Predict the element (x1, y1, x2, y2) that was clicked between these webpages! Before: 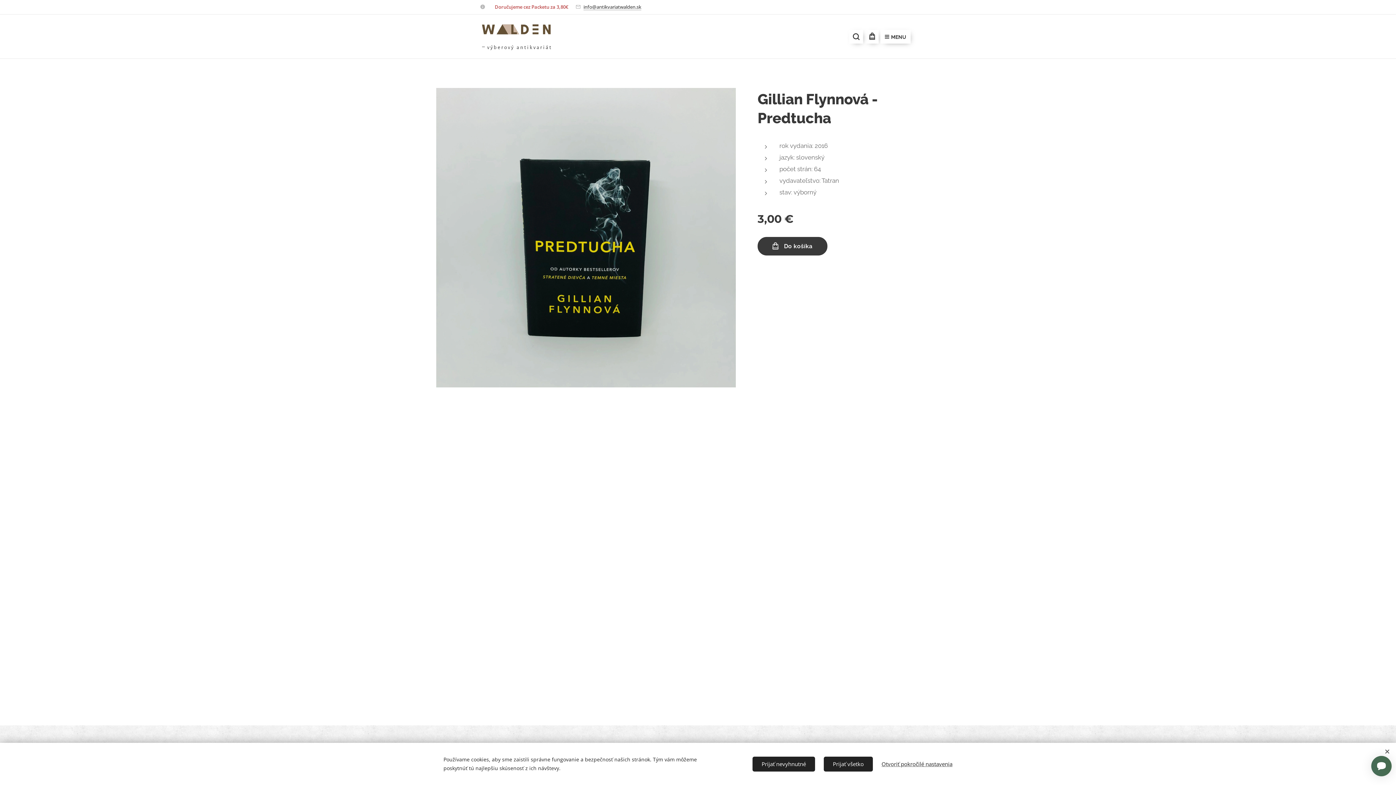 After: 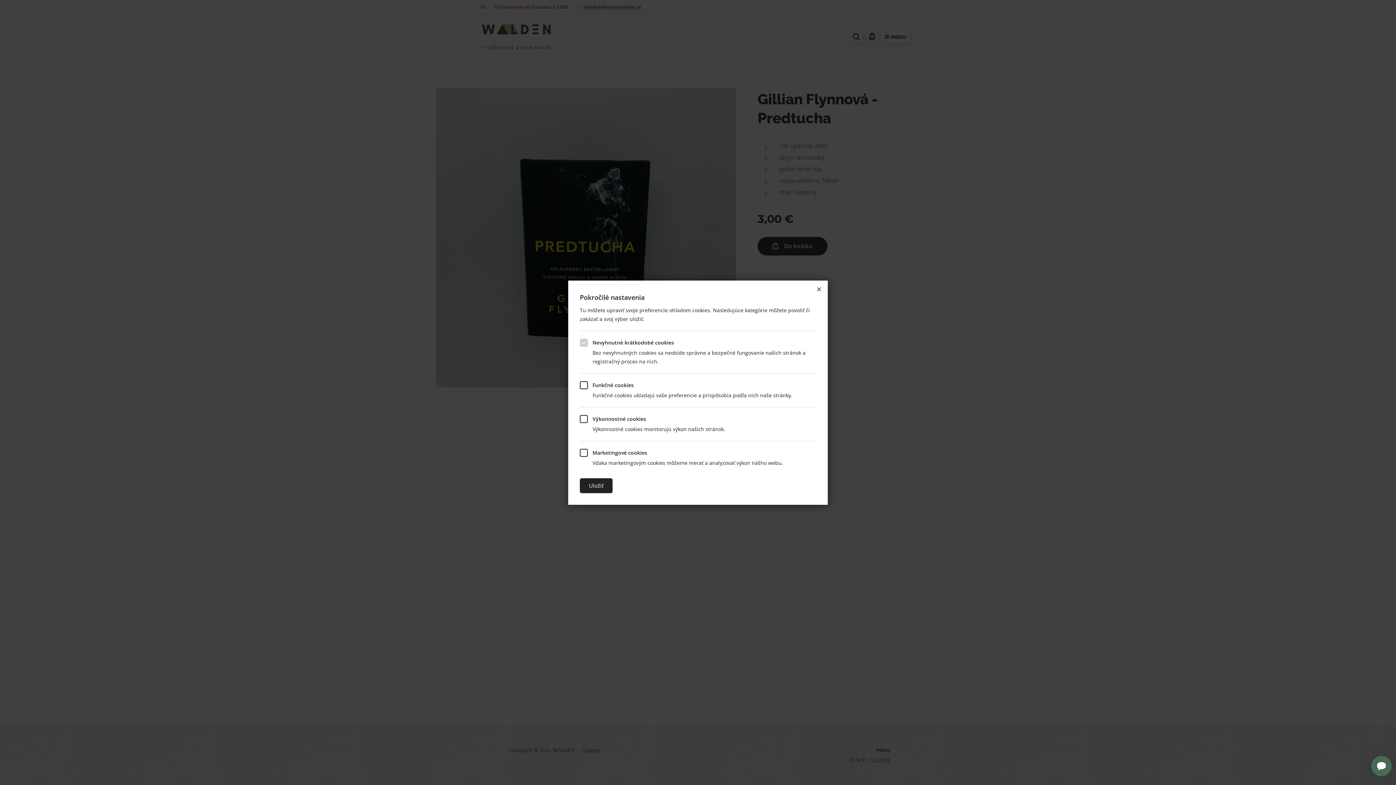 Action: label: Otvoriť pokročilé nastavenia bbox: (881, 756, 952, 771)